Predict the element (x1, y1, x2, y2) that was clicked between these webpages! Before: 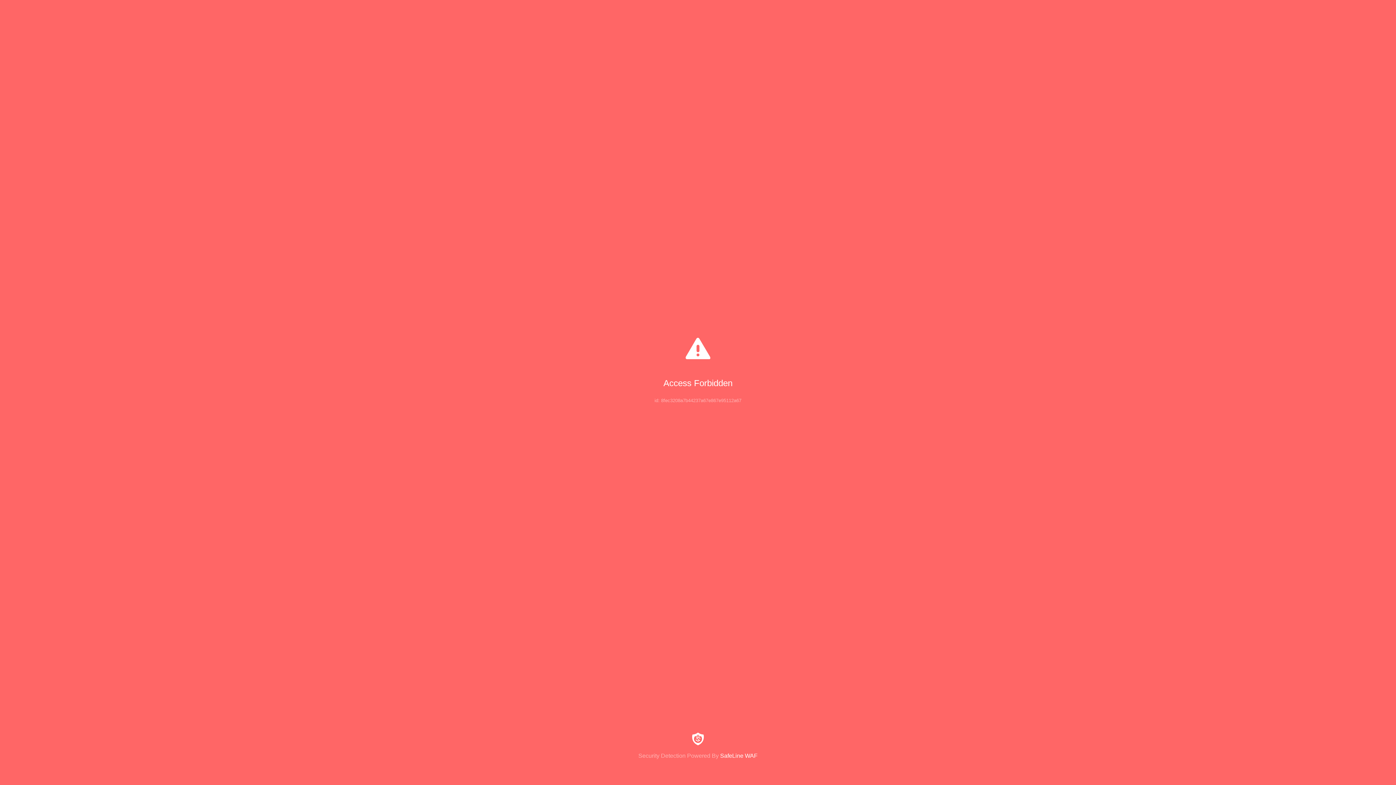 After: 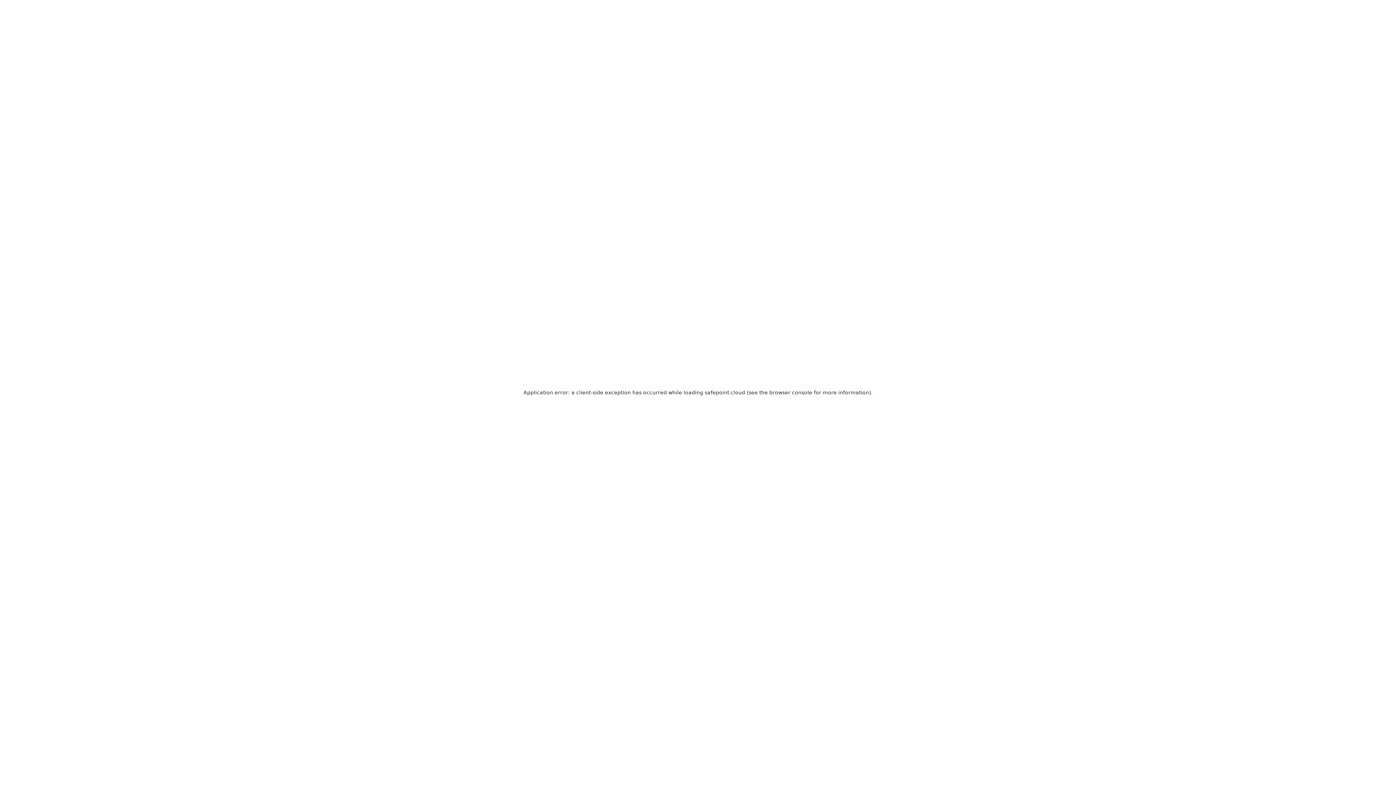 Action: label: Security Detection Powered By SafeLine WAF bbox: (0, 733, 1396, 759)